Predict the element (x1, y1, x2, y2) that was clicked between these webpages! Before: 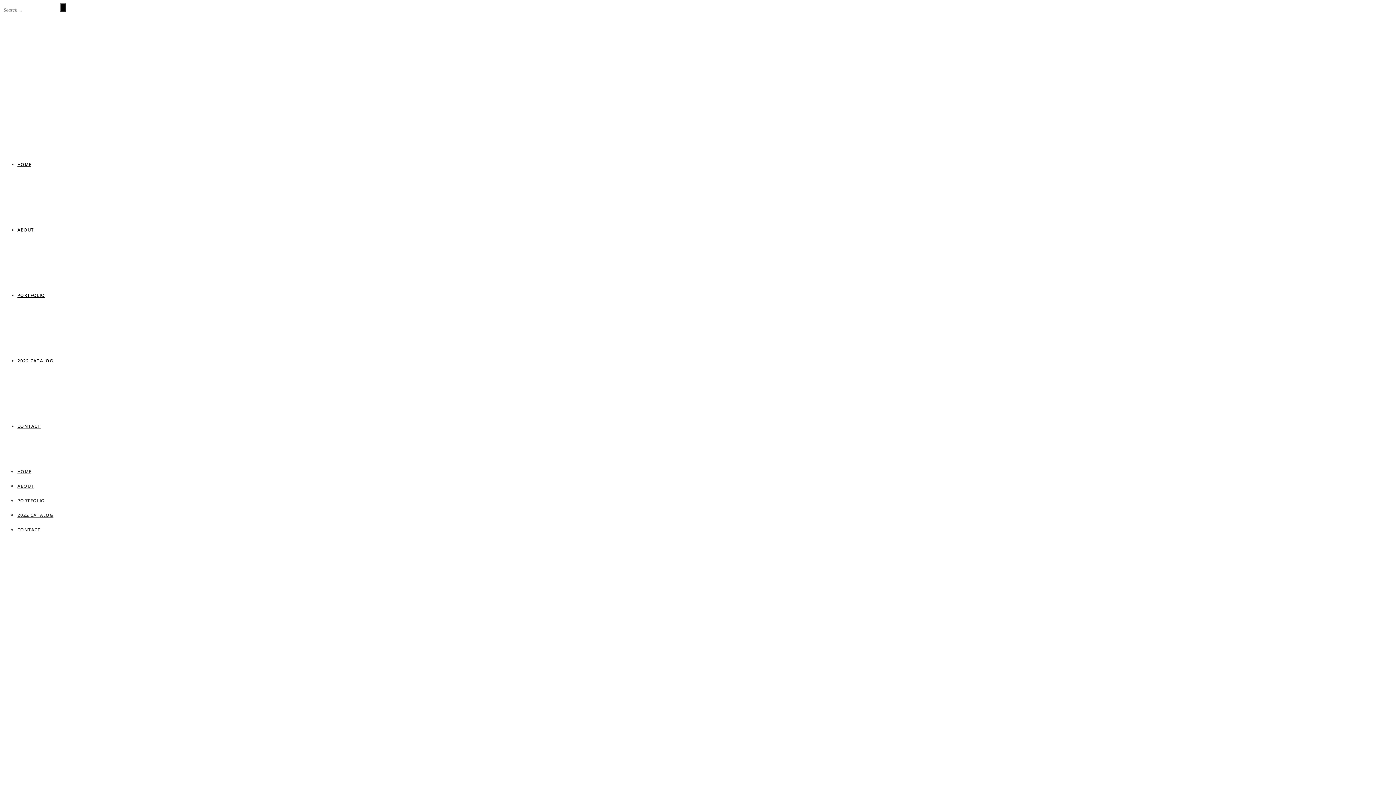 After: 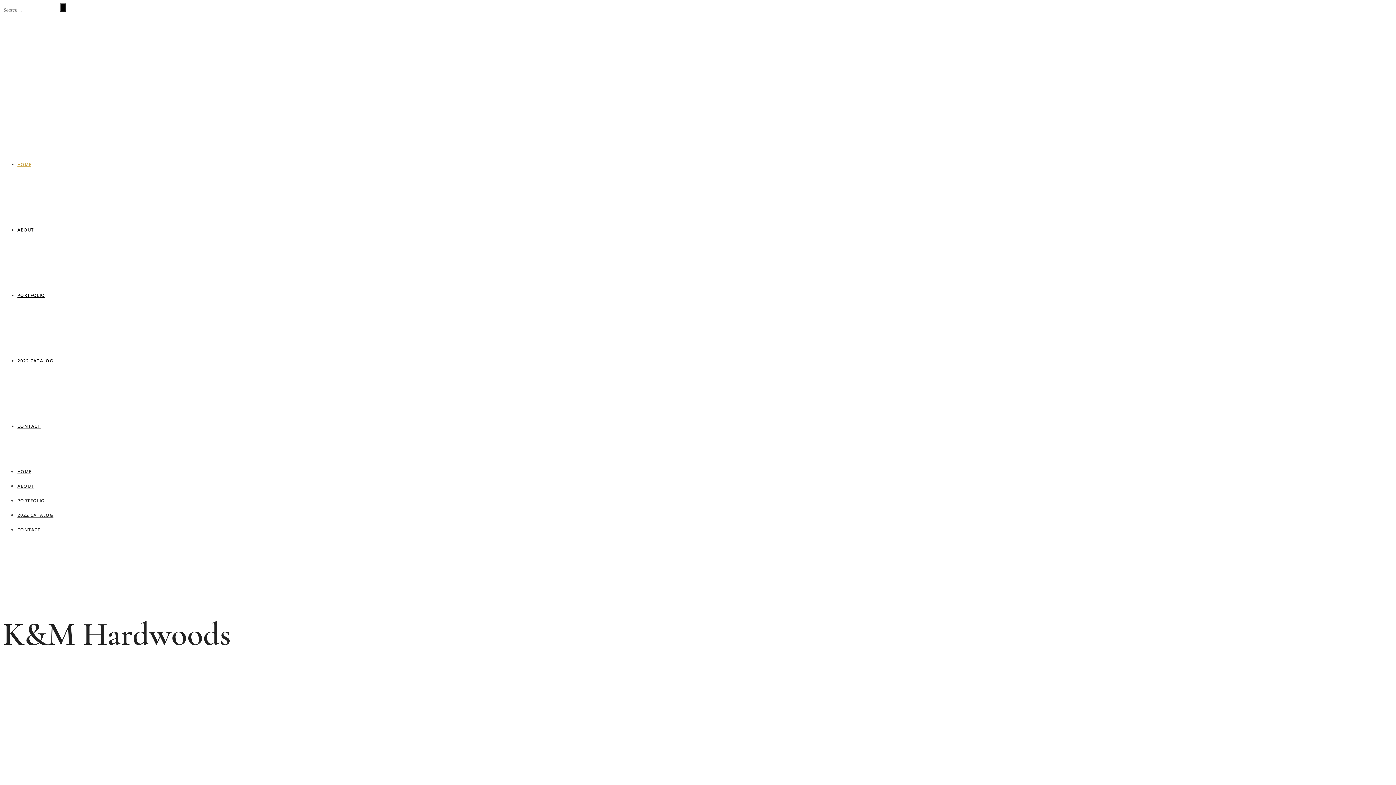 Action: bbox: (2, 67, 4, 74)